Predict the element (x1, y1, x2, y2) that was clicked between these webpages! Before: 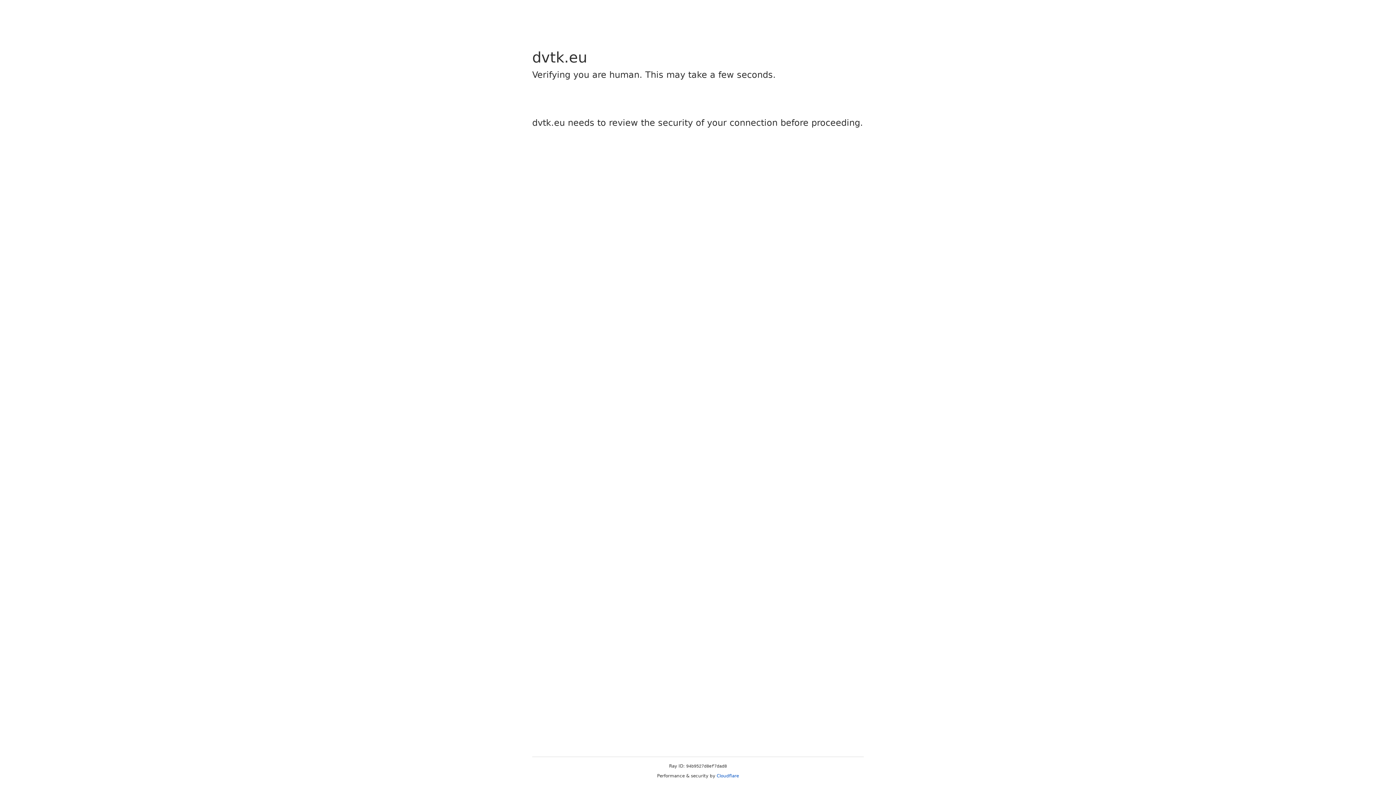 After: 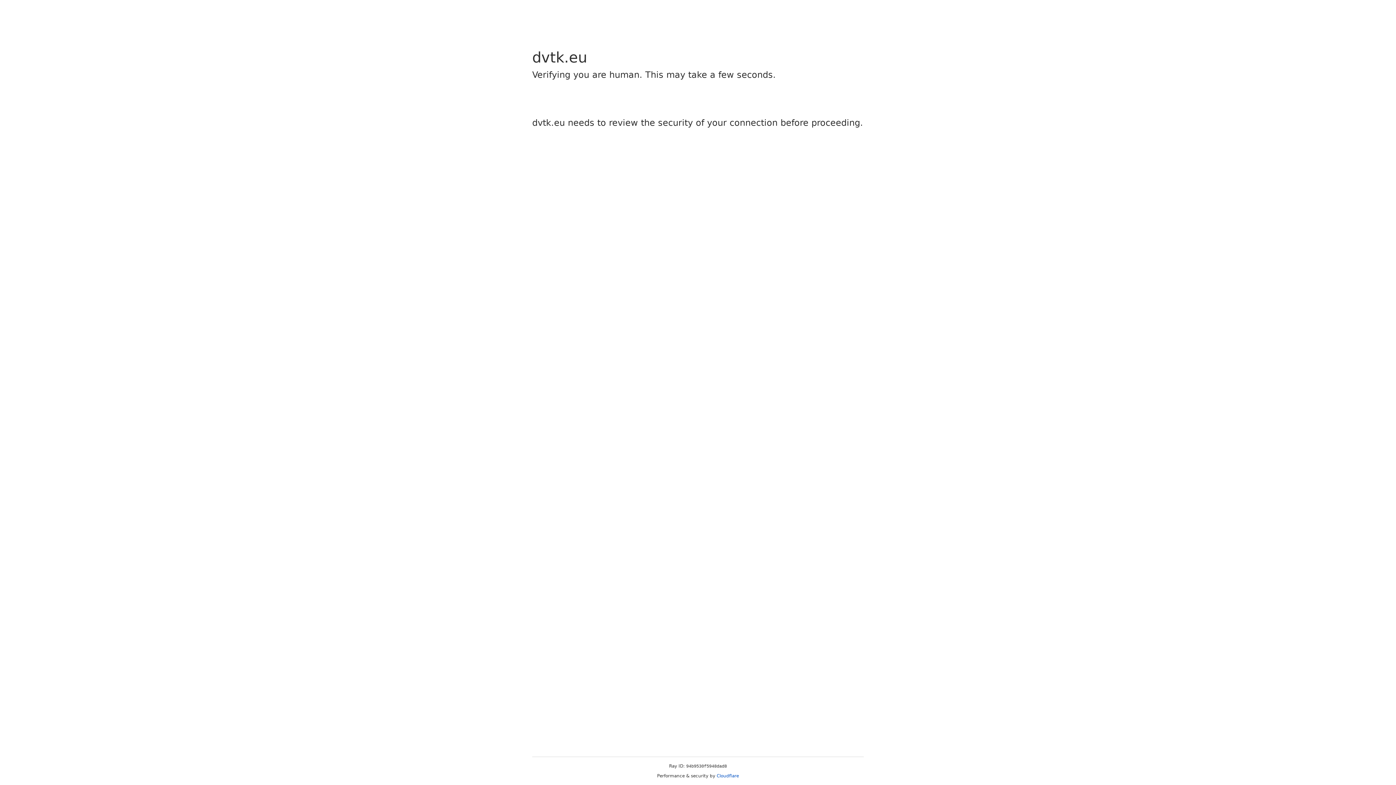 Action: label: Cloudflare bbox: (716, 773, 739, 778)